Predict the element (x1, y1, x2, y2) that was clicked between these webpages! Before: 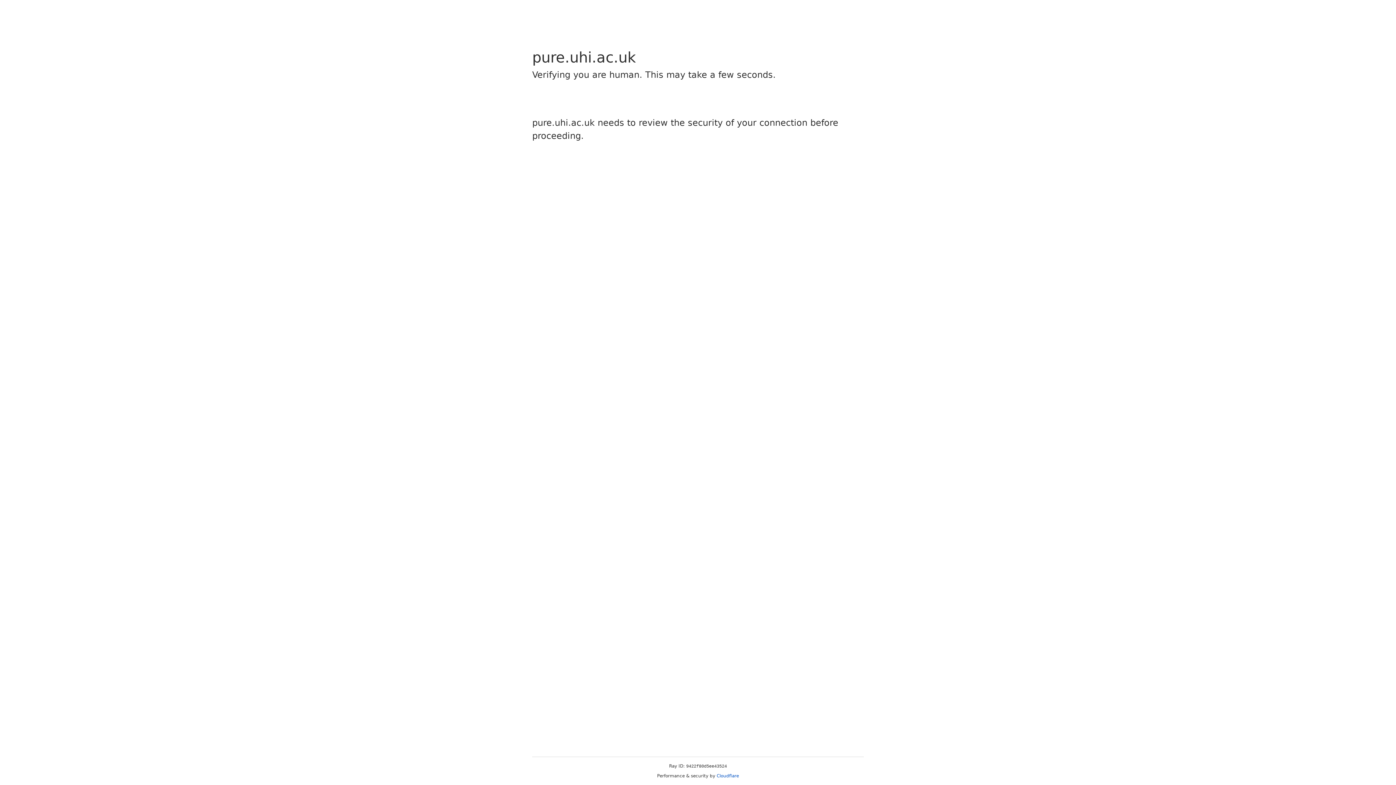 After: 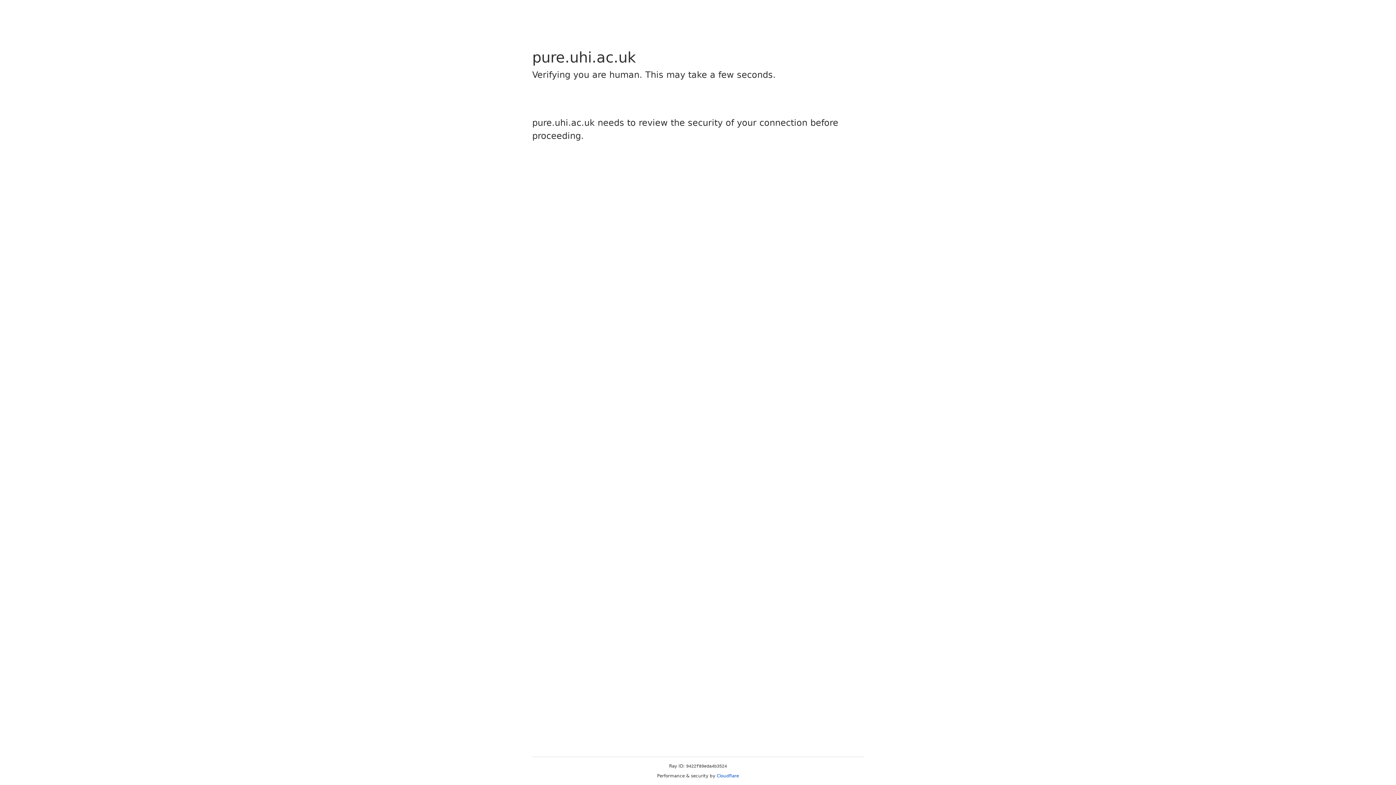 Action: label: Cloudflare bbox: (716, 773, 739, 778)